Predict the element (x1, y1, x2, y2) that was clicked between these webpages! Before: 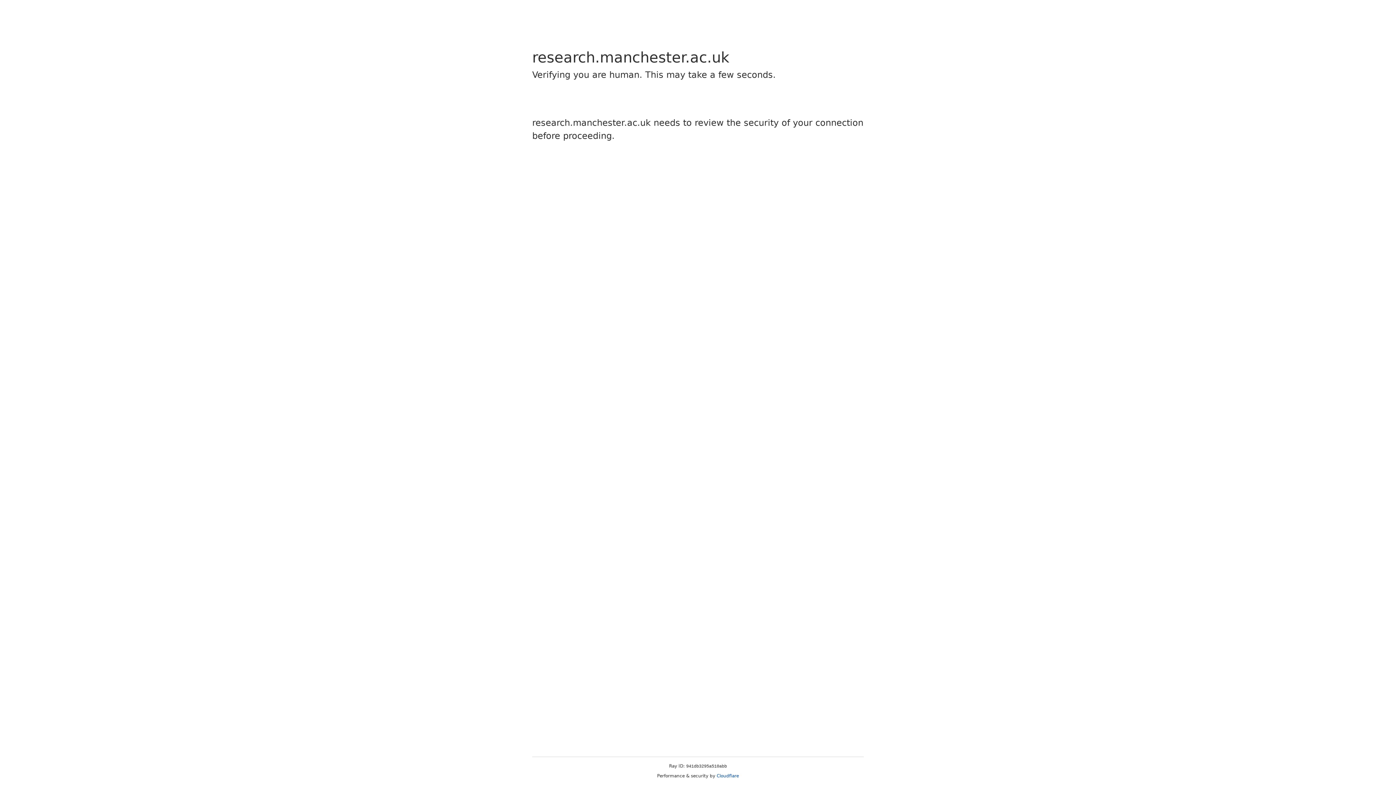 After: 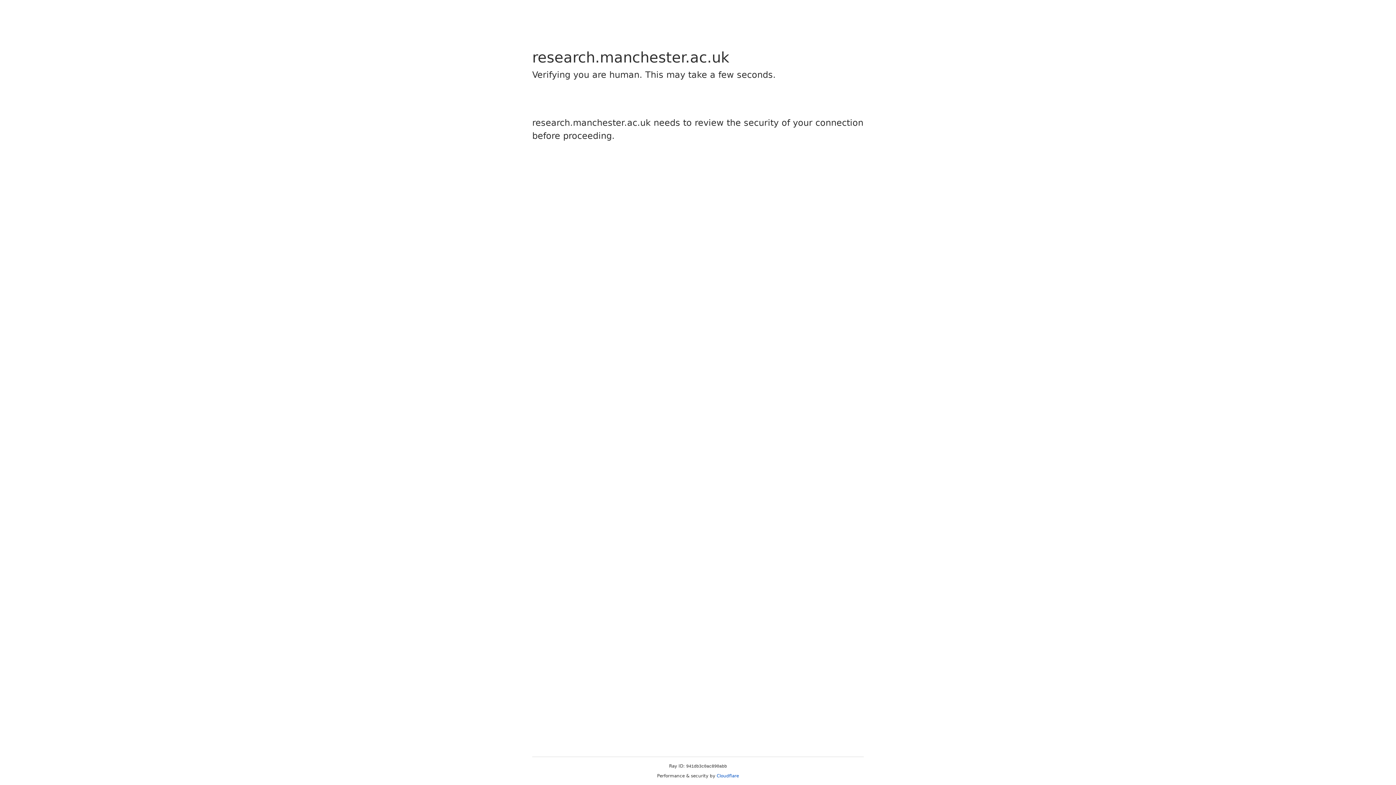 Action: bbox: (716, 773, 739, 778) label: Cloudflare